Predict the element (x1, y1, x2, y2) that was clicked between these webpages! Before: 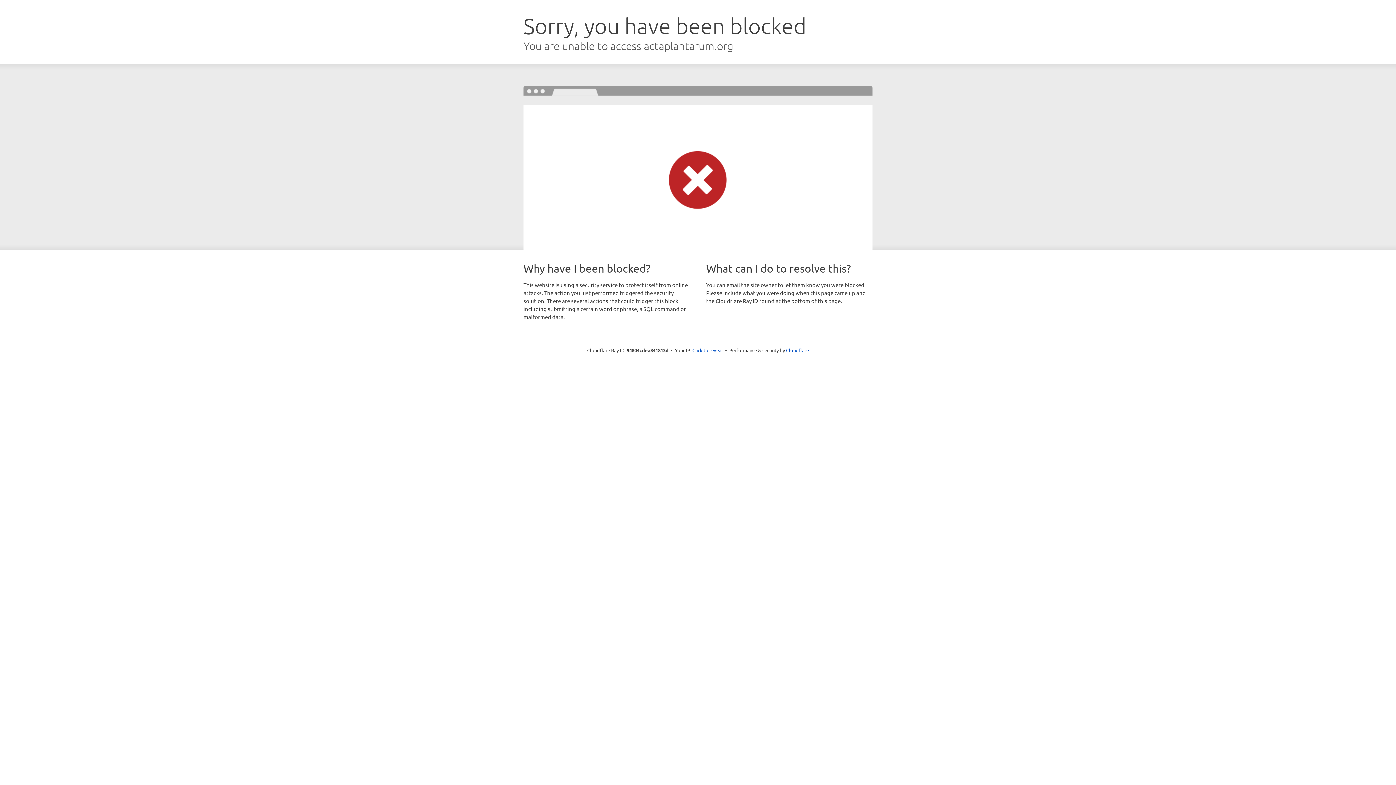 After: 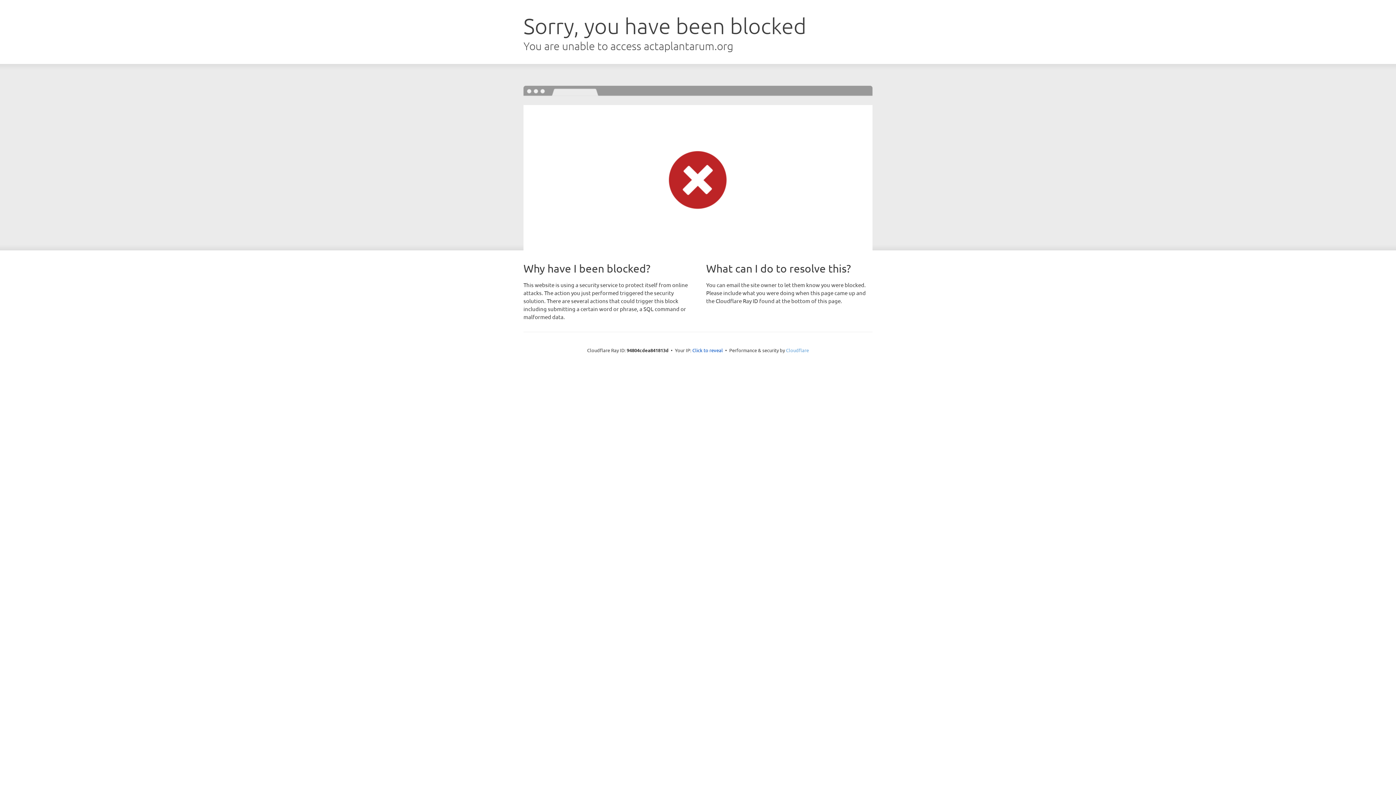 Action: label: Cloudflare bbox: (786, 347, 809, 353)